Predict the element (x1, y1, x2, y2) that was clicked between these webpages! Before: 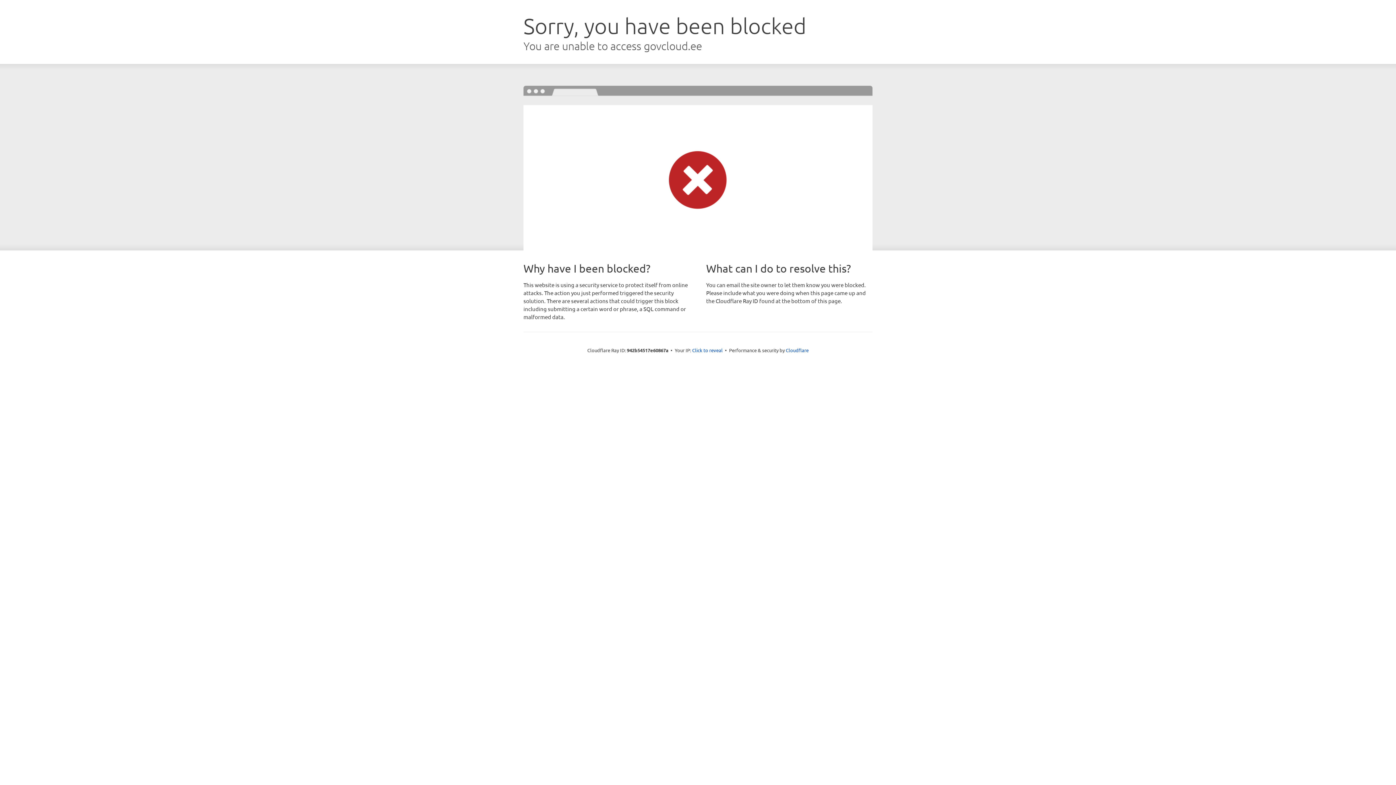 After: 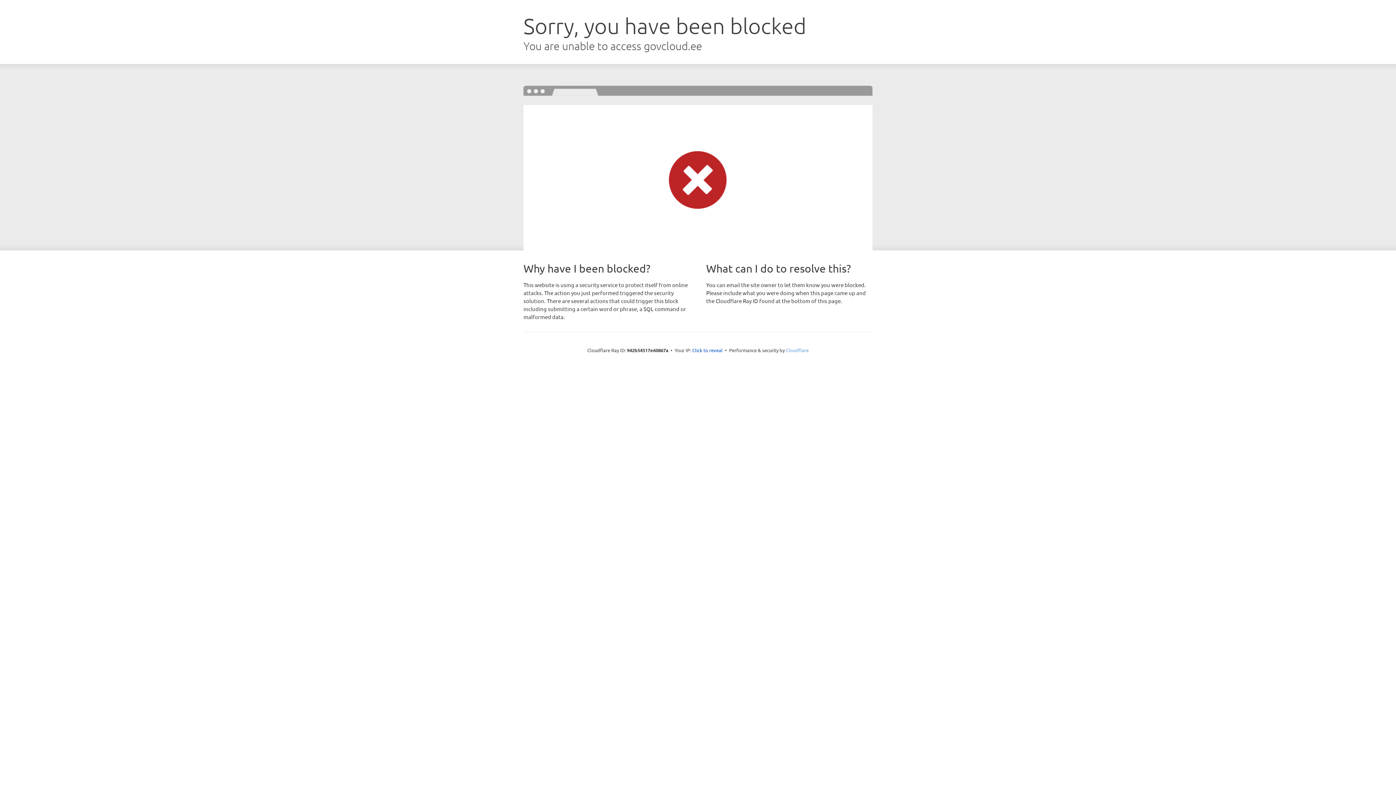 Action: label: Cloudflare bbox: (786, 347, 808, 353)